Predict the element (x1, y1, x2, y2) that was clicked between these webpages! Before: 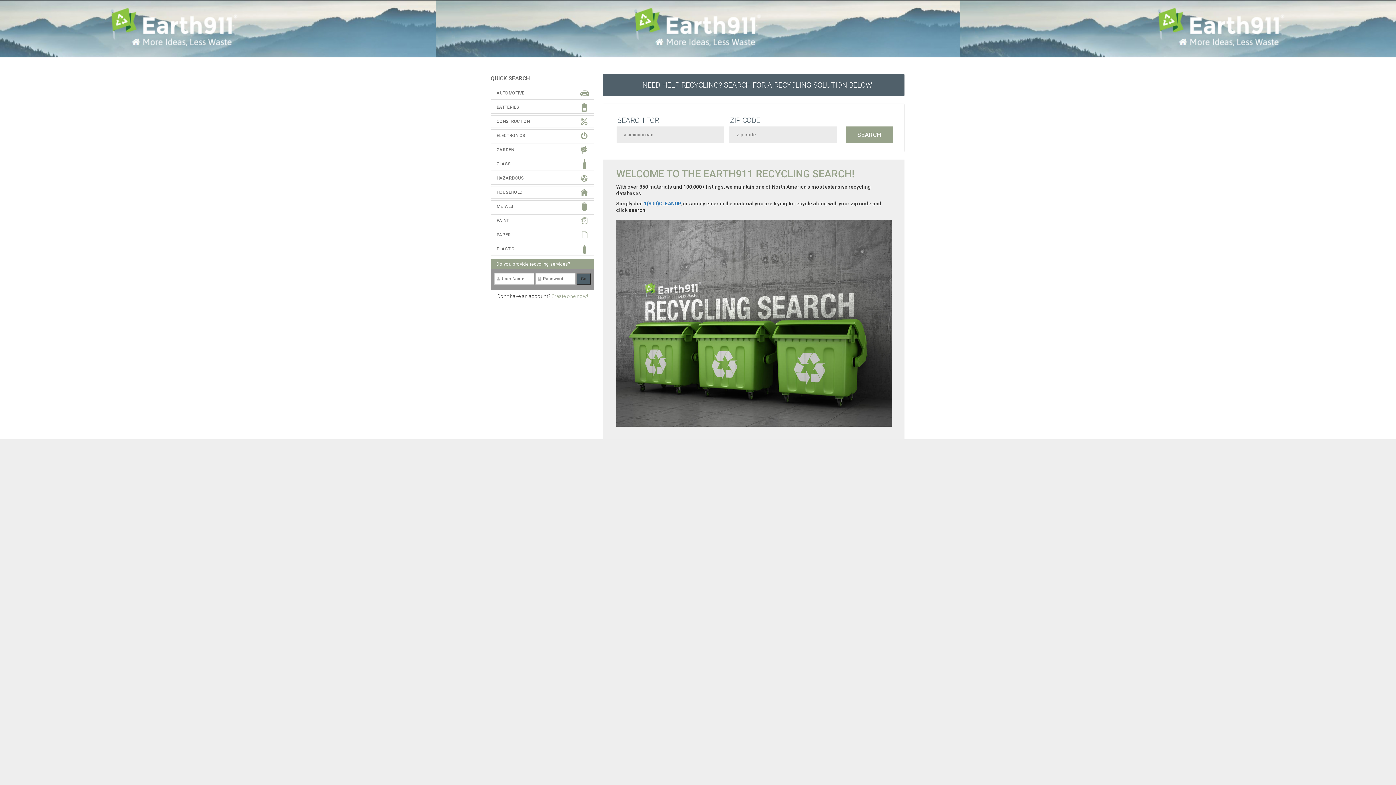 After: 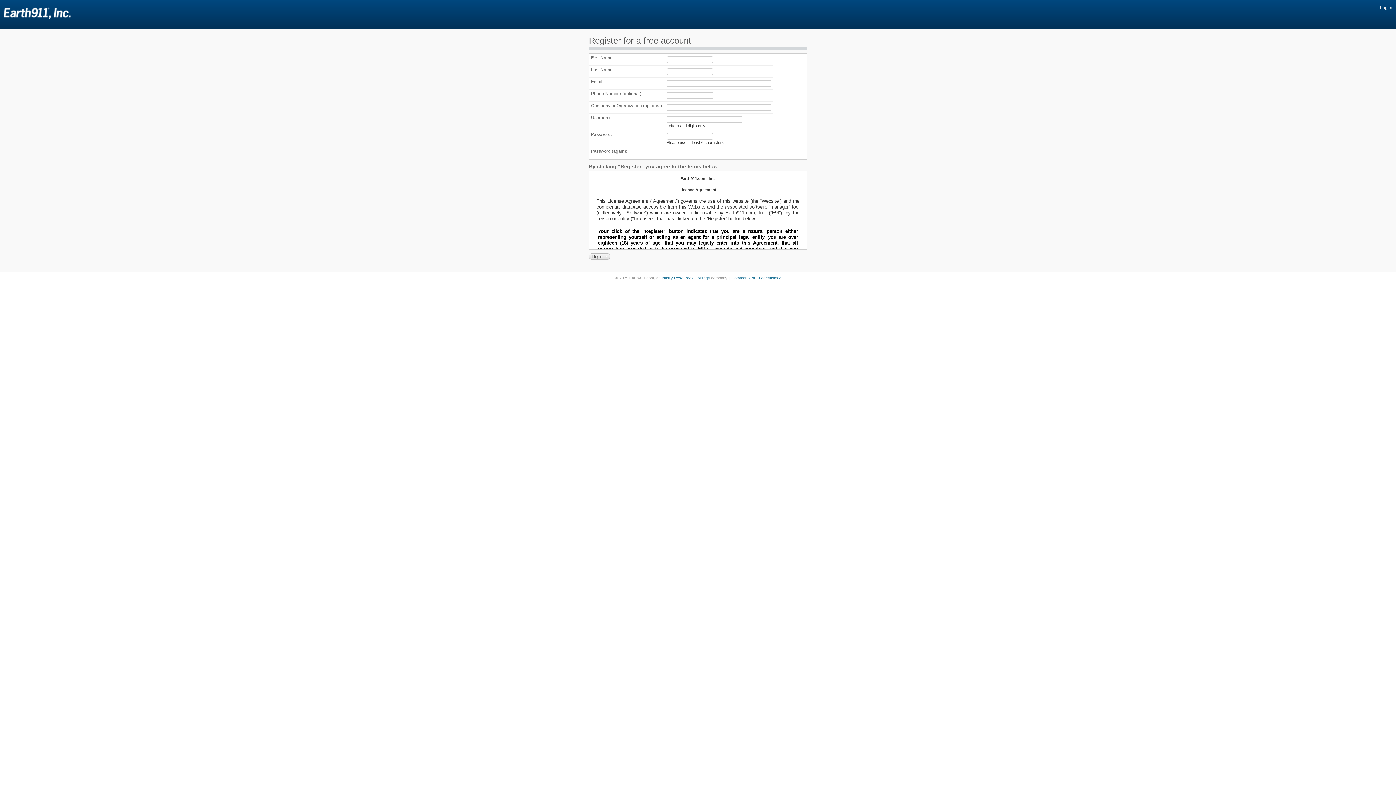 Action: bbox: (551, 293, 588, 299) label: Create one now!